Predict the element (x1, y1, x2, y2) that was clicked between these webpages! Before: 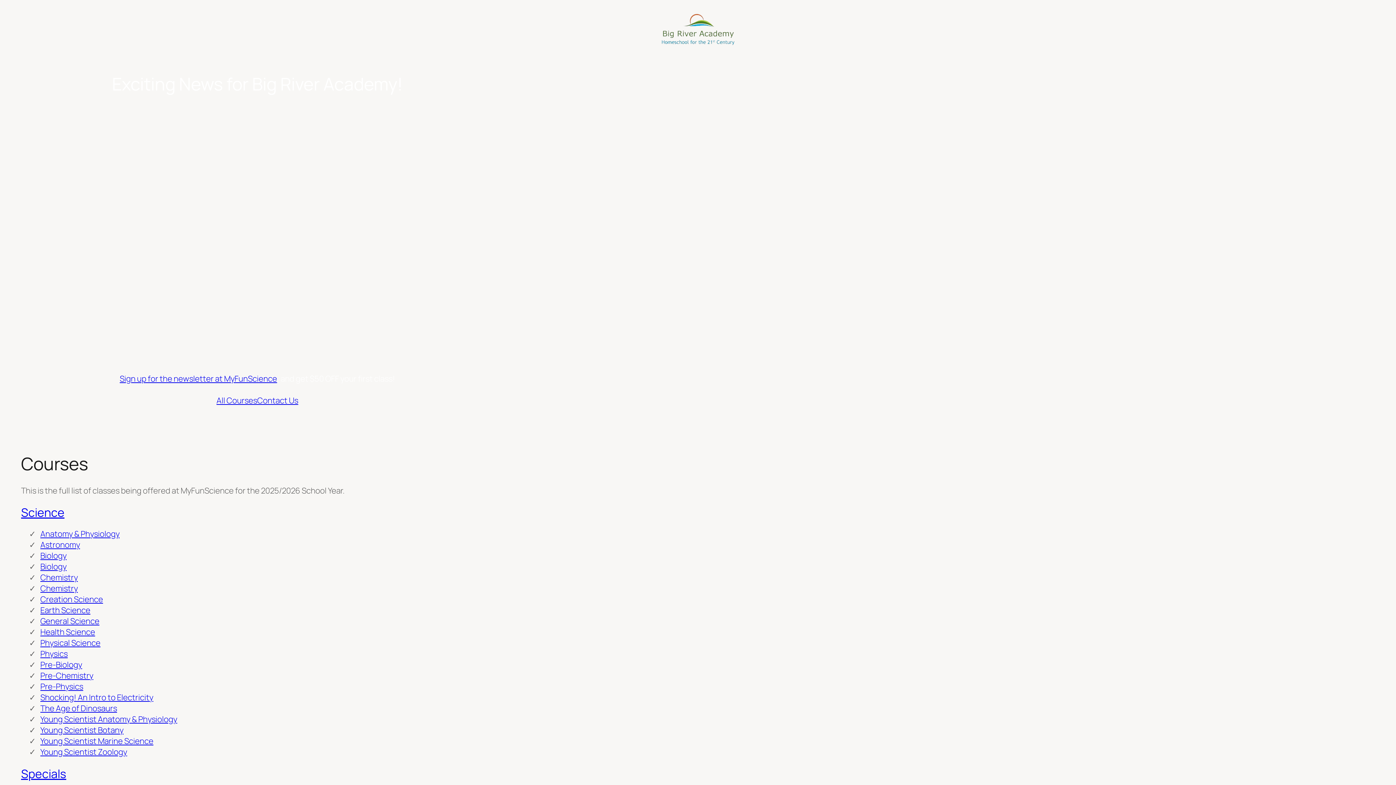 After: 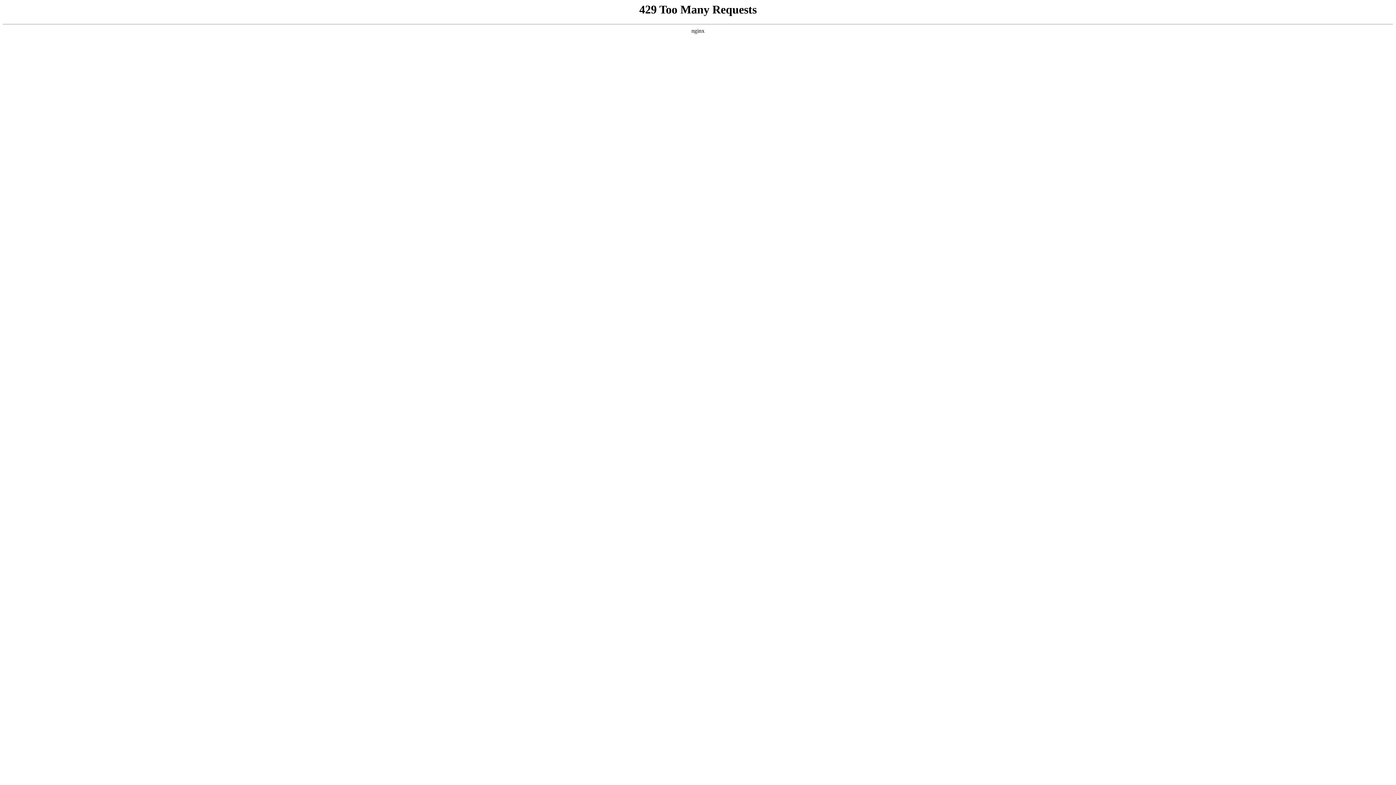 Action: bbox: (216, 395, 257, 406) label: All Courses